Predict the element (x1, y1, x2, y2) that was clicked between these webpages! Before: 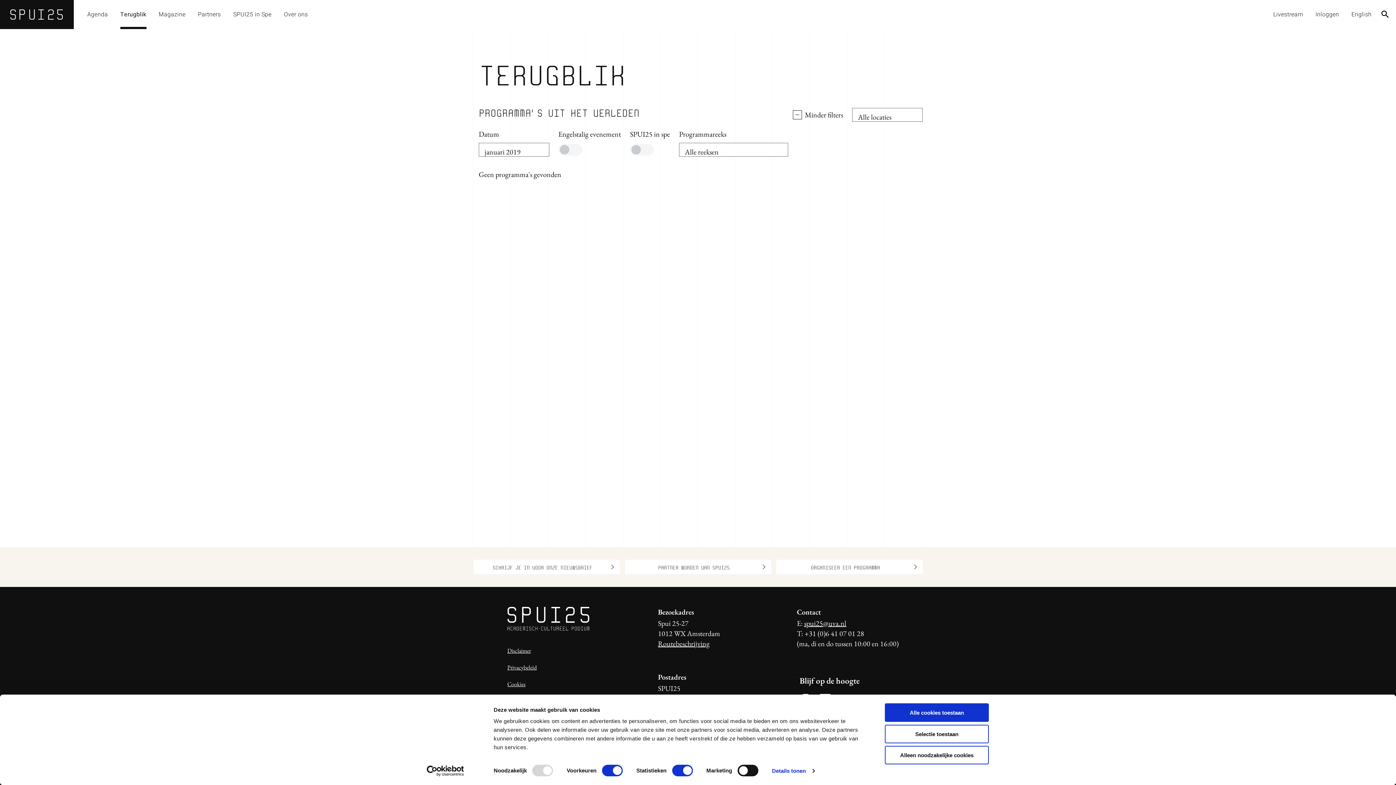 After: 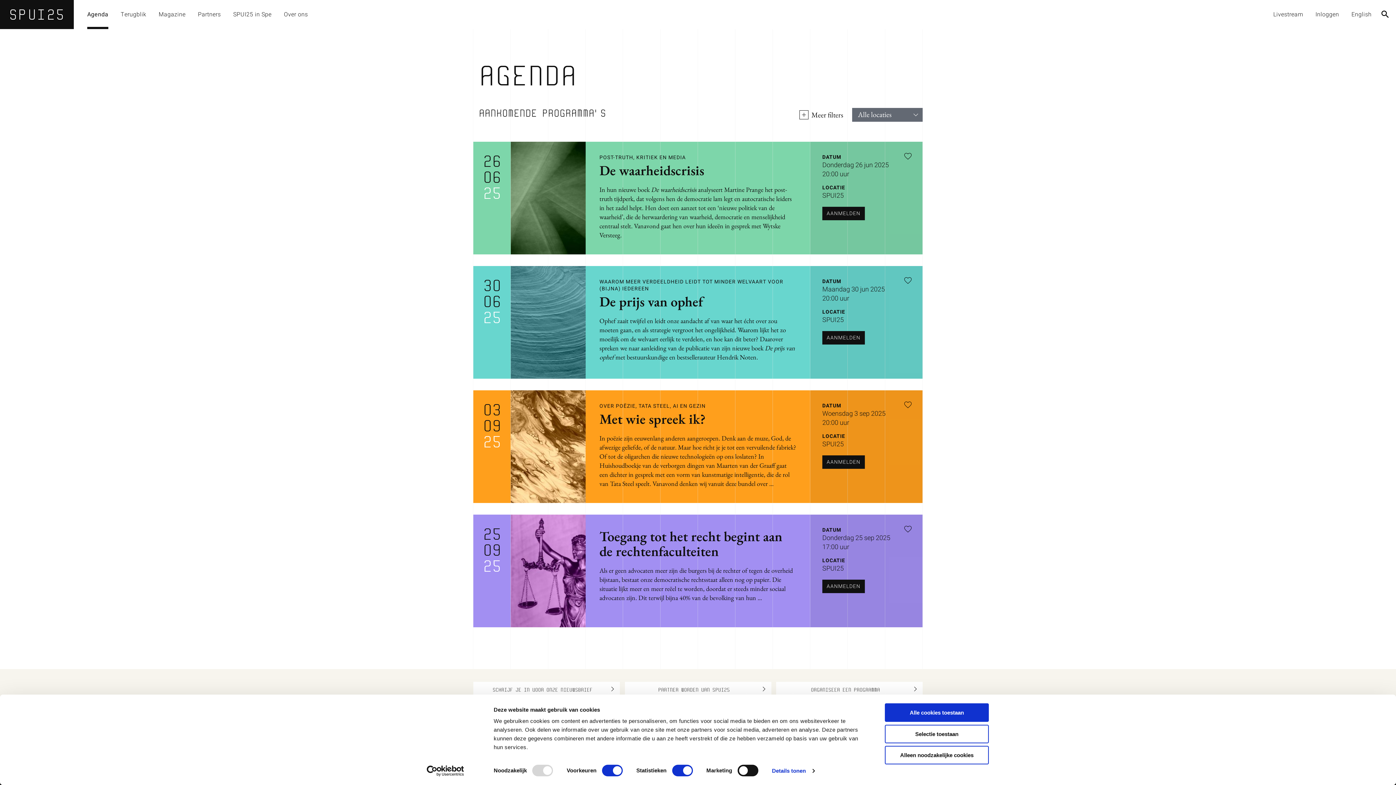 Action: bbox: (81, 0, 114, 29) label: Agenda